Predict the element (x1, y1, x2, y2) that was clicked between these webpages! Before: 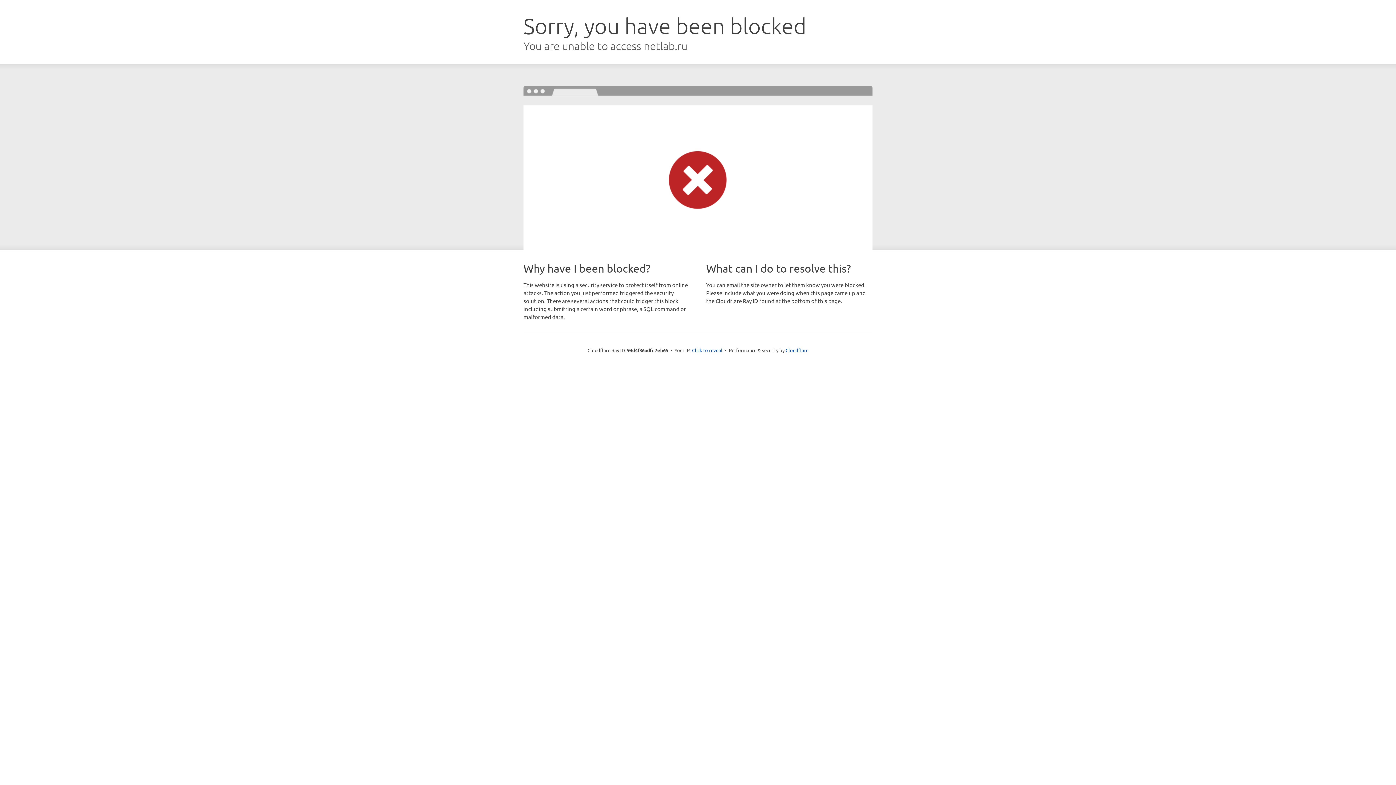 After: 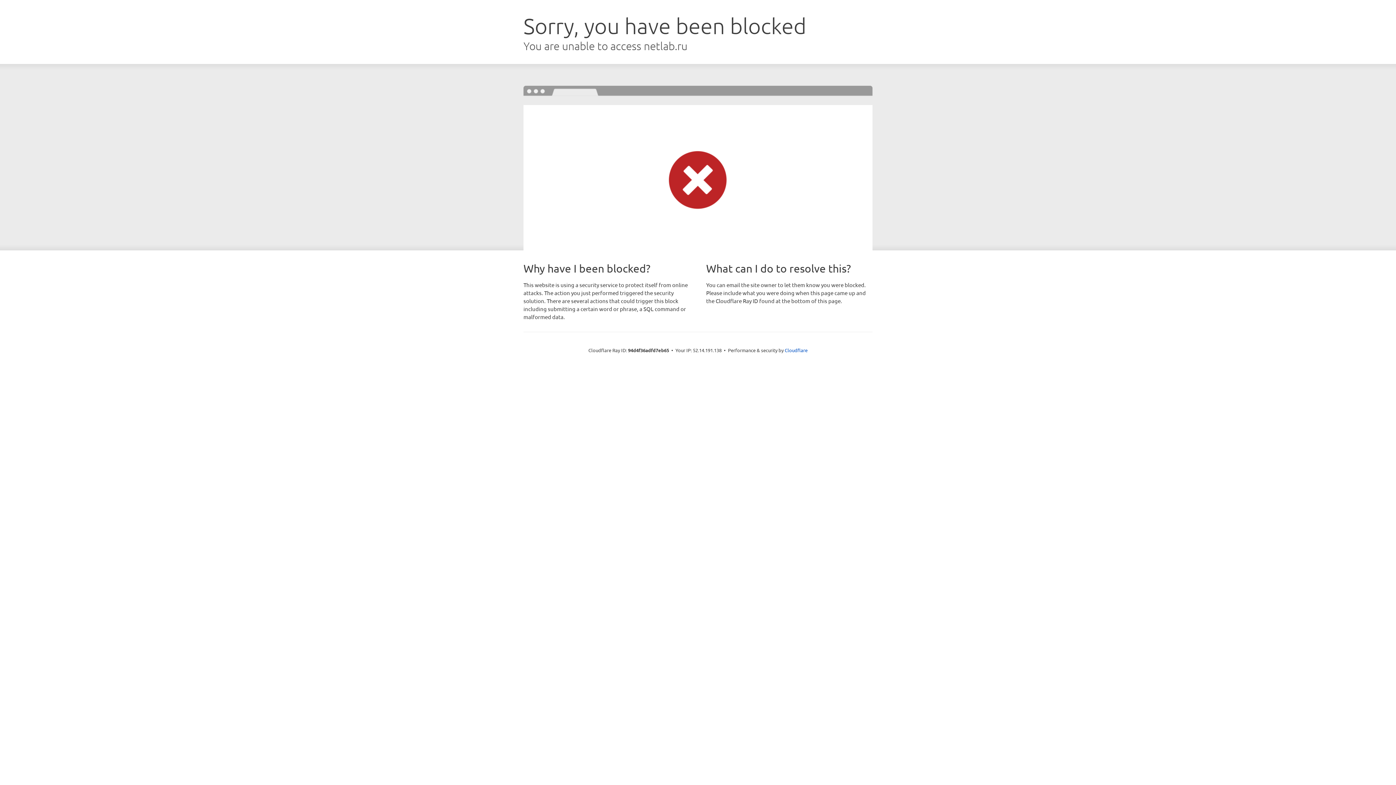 Action: label: Click to reveal bbox: (692, 346, 722, 353)